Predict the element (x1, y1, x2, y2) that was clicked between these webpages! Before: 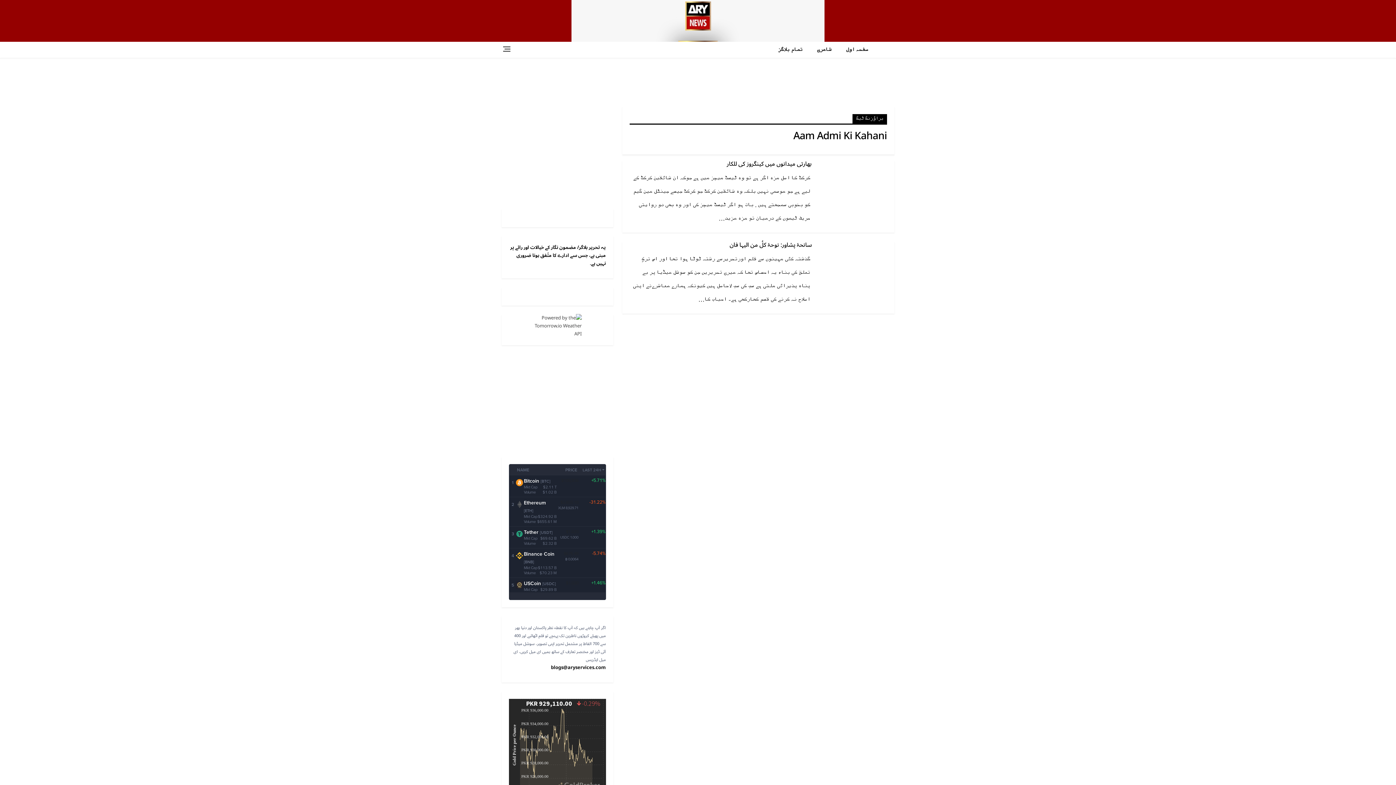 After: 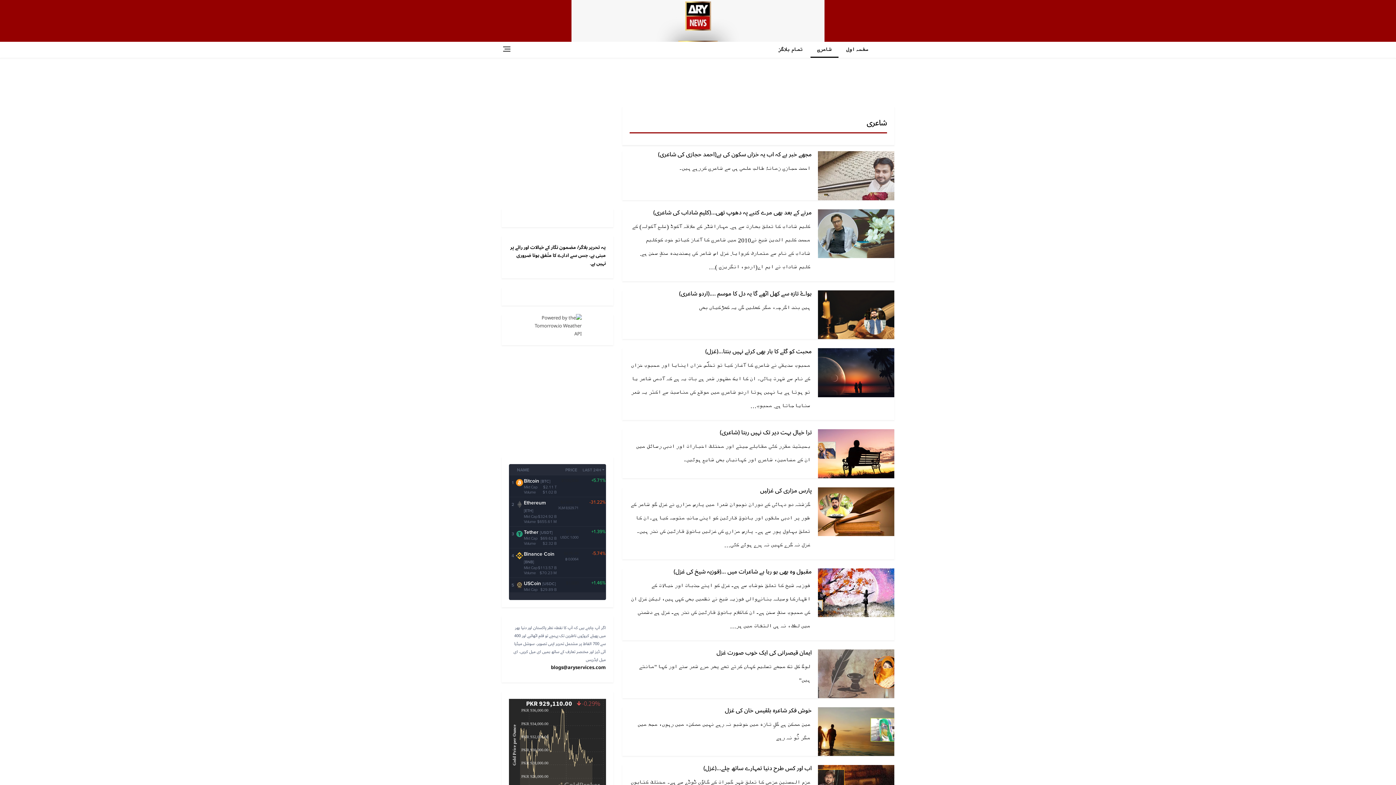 Action: bbox: (810, 42, 838, 57) label: شاعری